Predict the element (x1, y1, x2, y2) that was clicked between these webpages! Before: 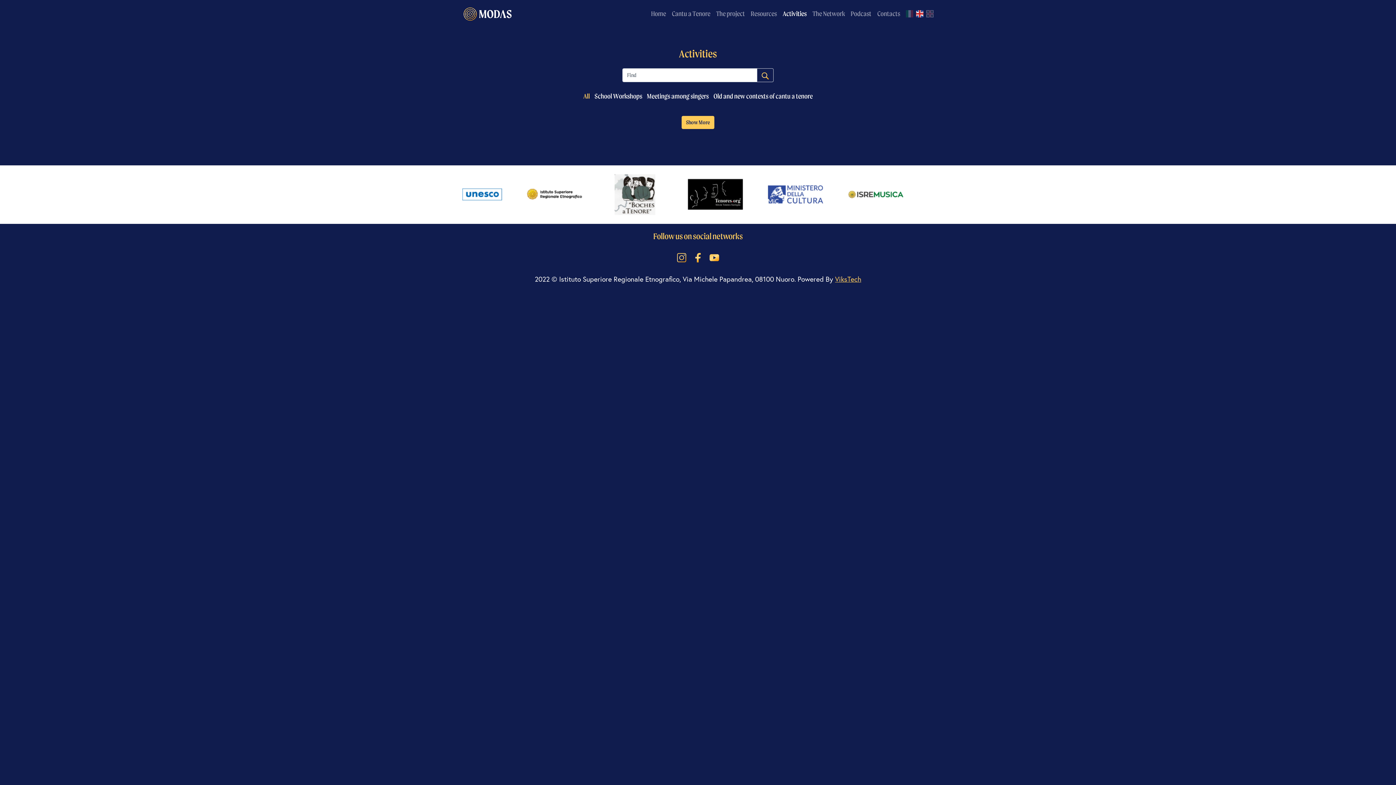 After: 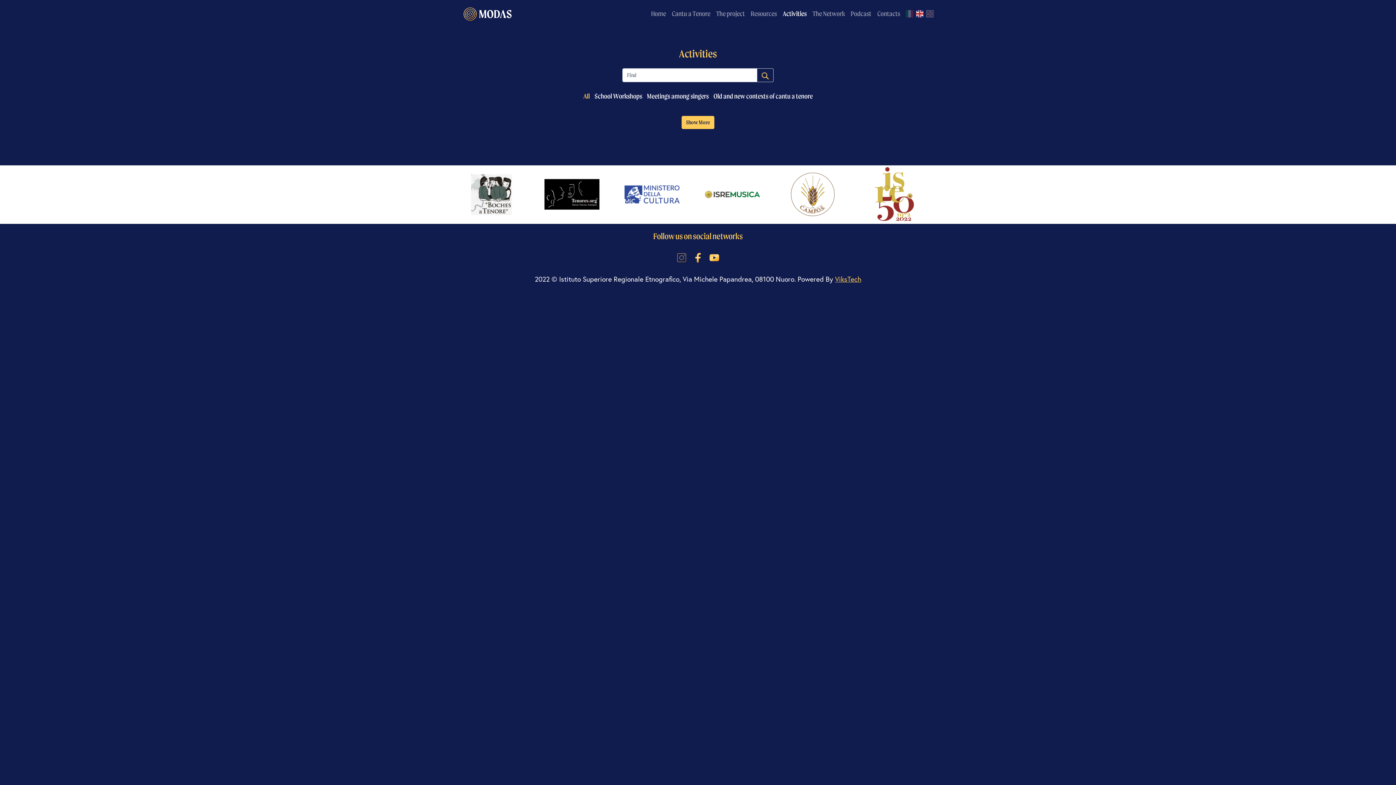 Action: bbox: (674, 250, 689, 262)